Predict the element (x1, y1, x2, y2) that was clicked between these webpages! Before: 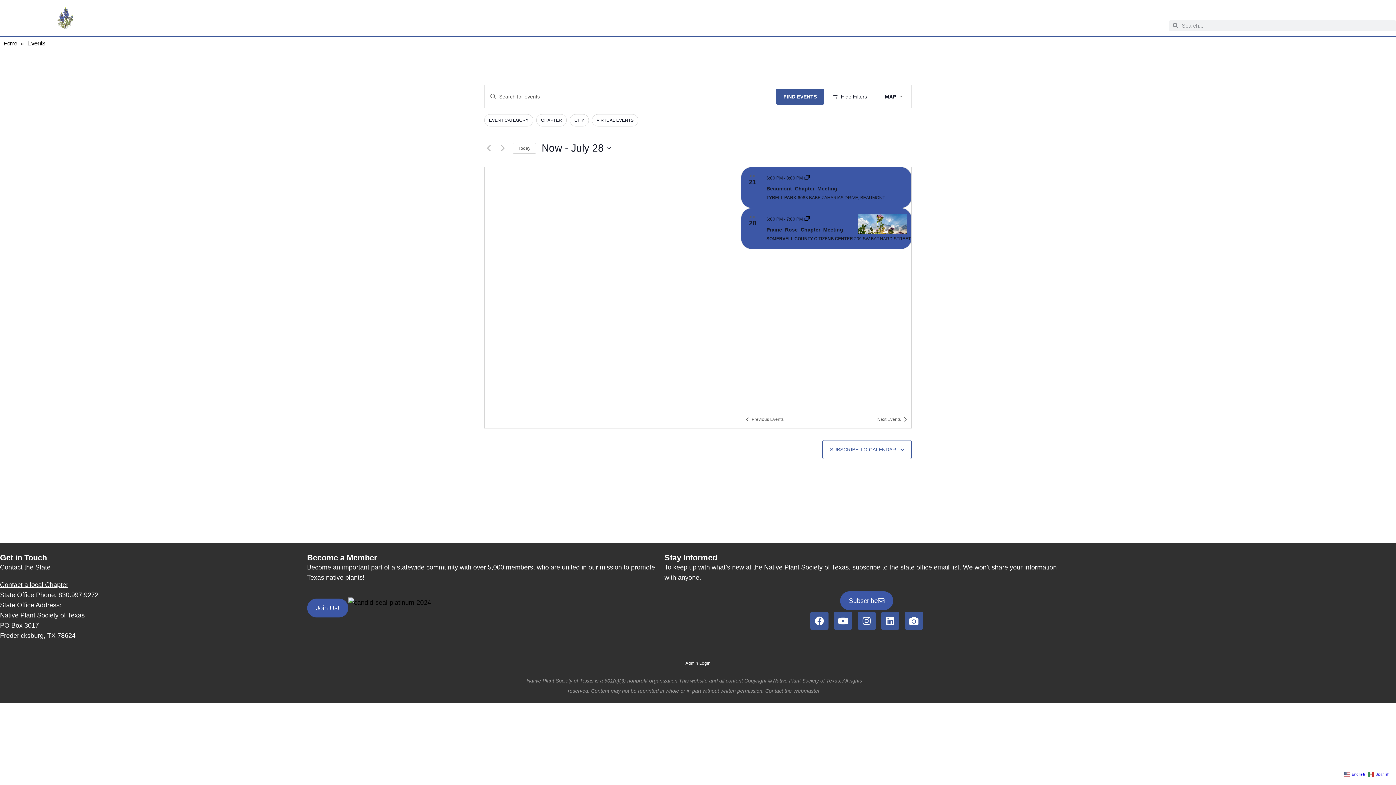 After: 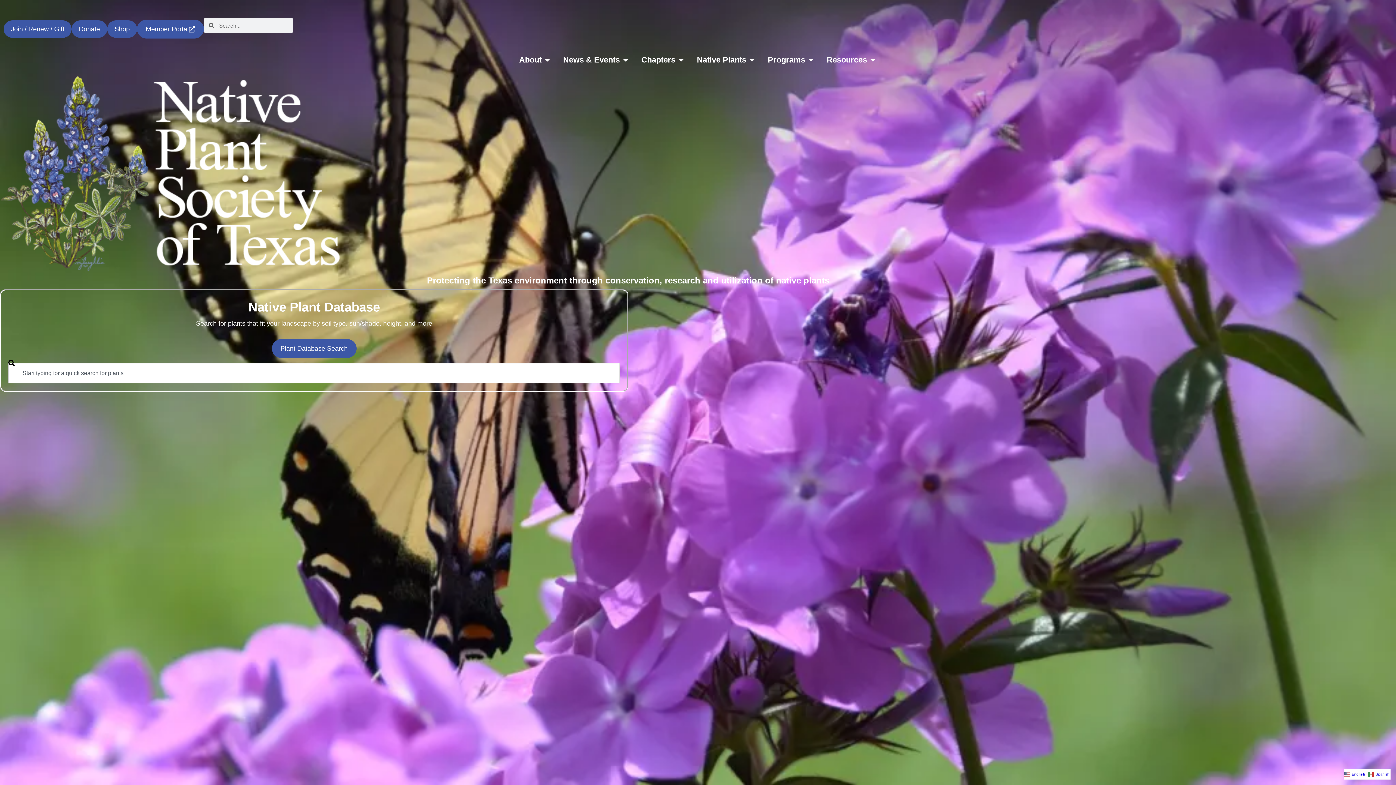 Action: bbox: (36, 7, 115, 29)